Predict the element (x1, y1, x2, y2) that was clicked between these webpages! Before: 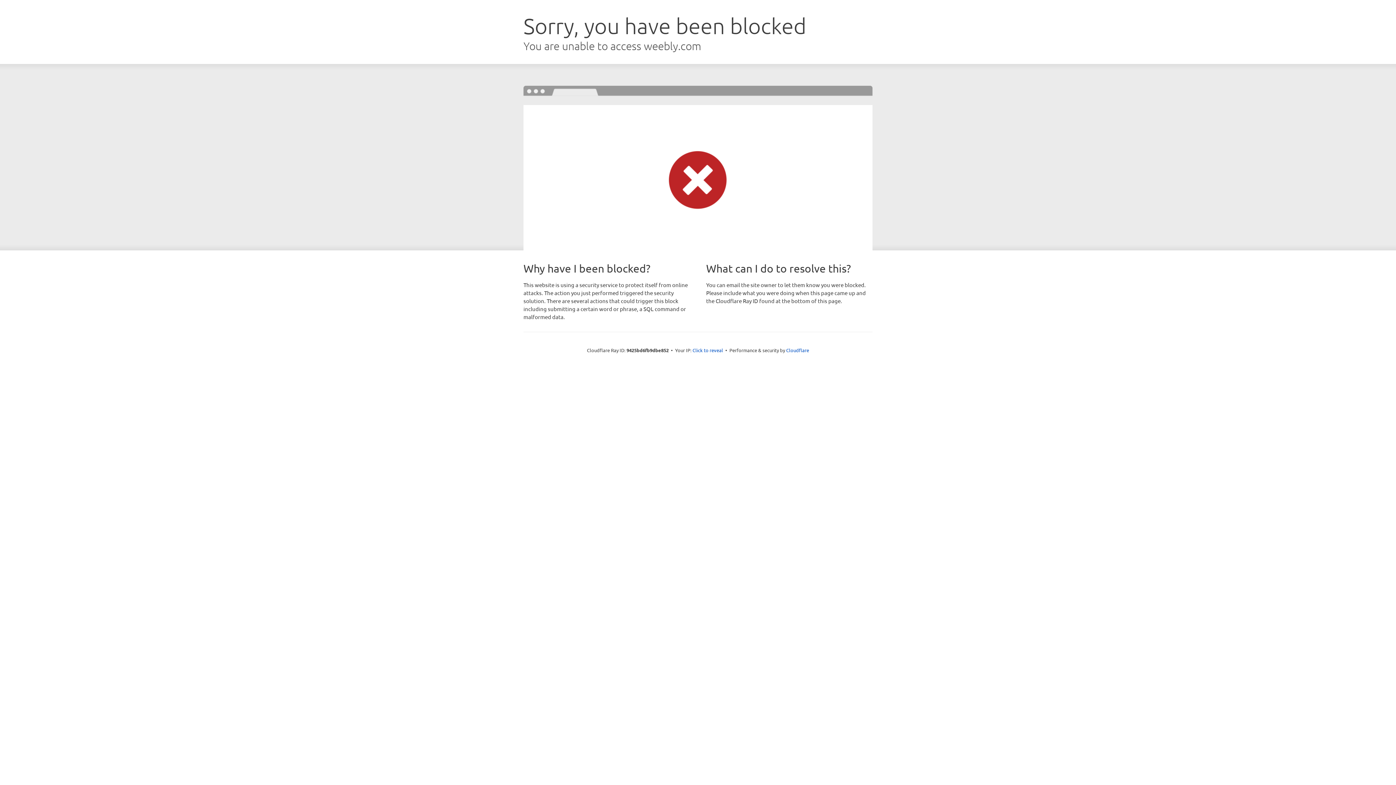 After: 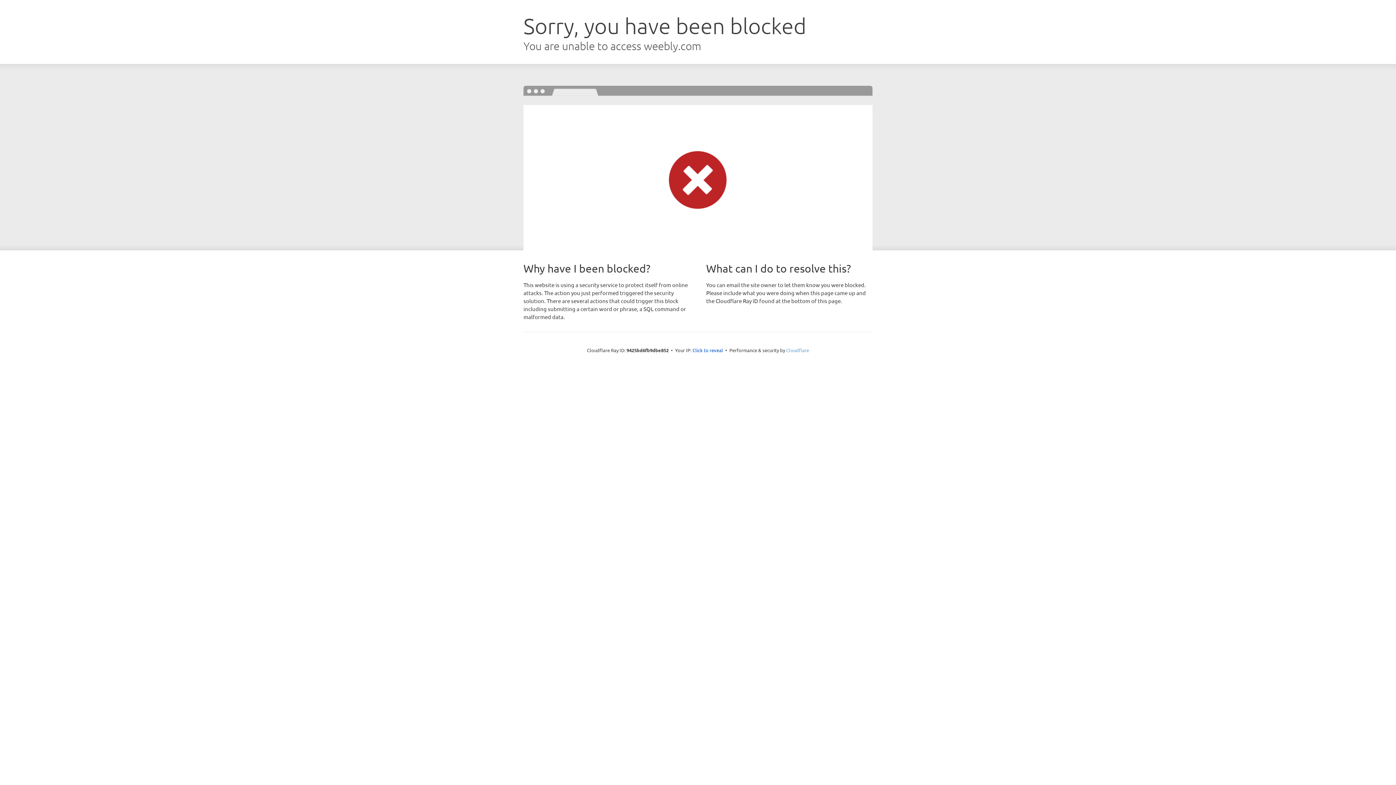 Action: label: Cloudflare bbox: (786, 347, 809, 353)